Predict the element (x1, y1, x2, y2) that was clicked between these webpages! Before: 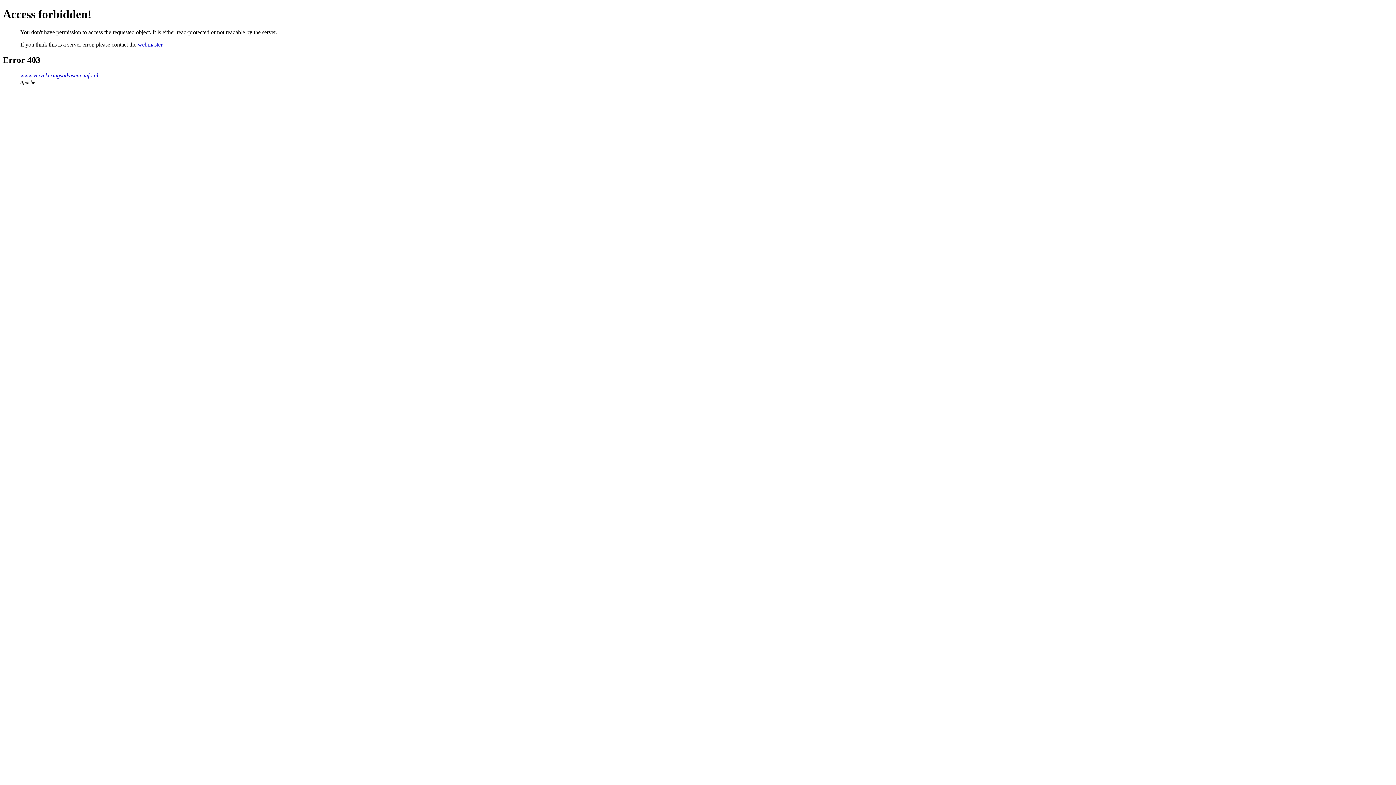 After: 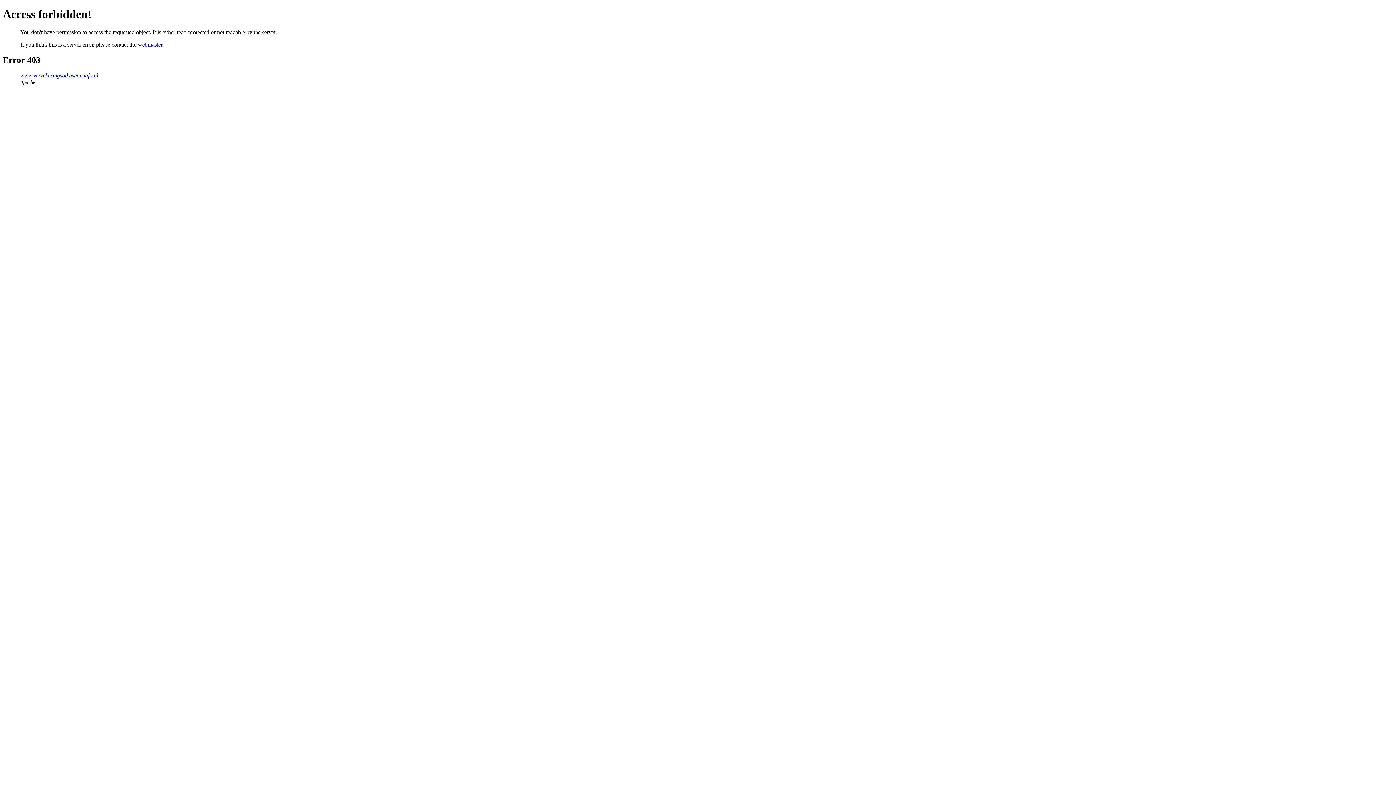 Action: bbox: (137, 41, 162, 47) label: webmaster